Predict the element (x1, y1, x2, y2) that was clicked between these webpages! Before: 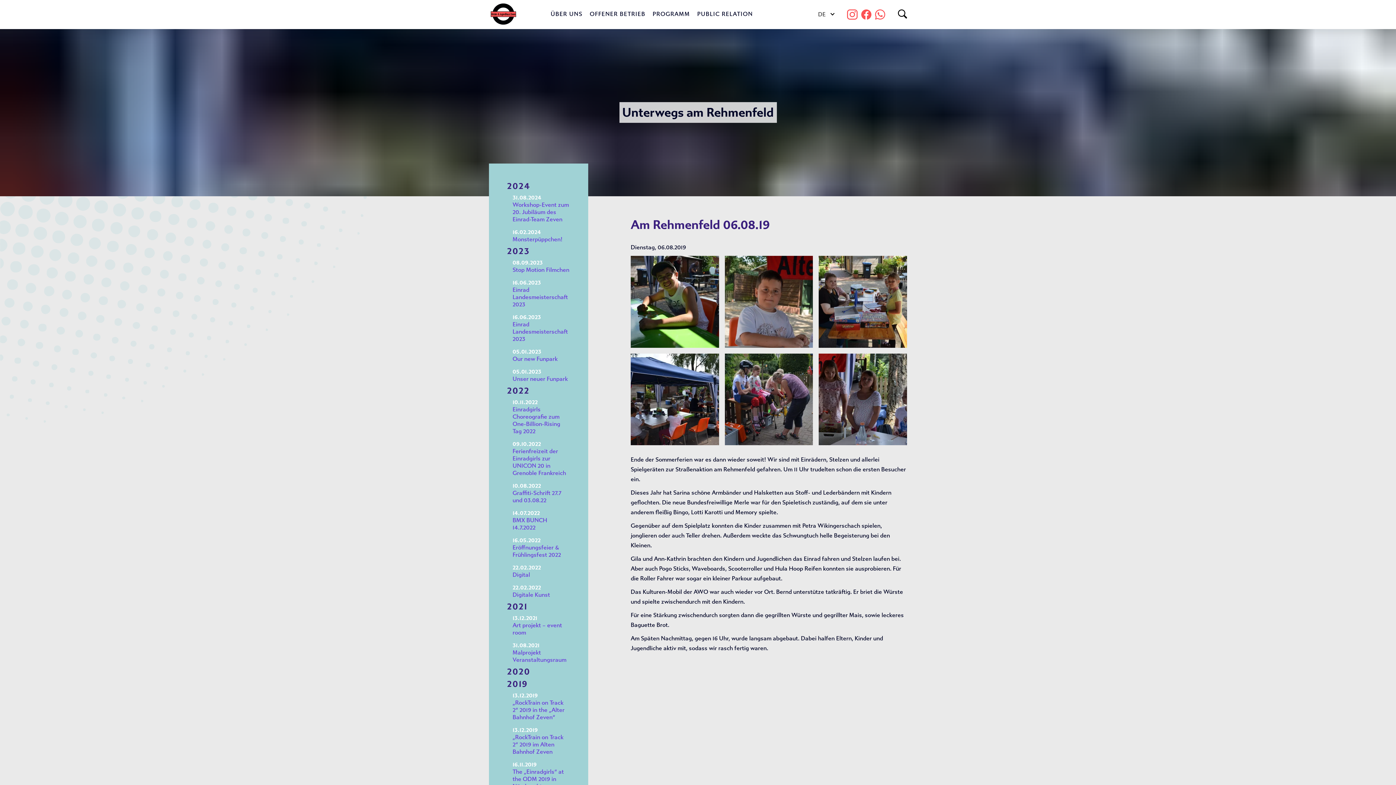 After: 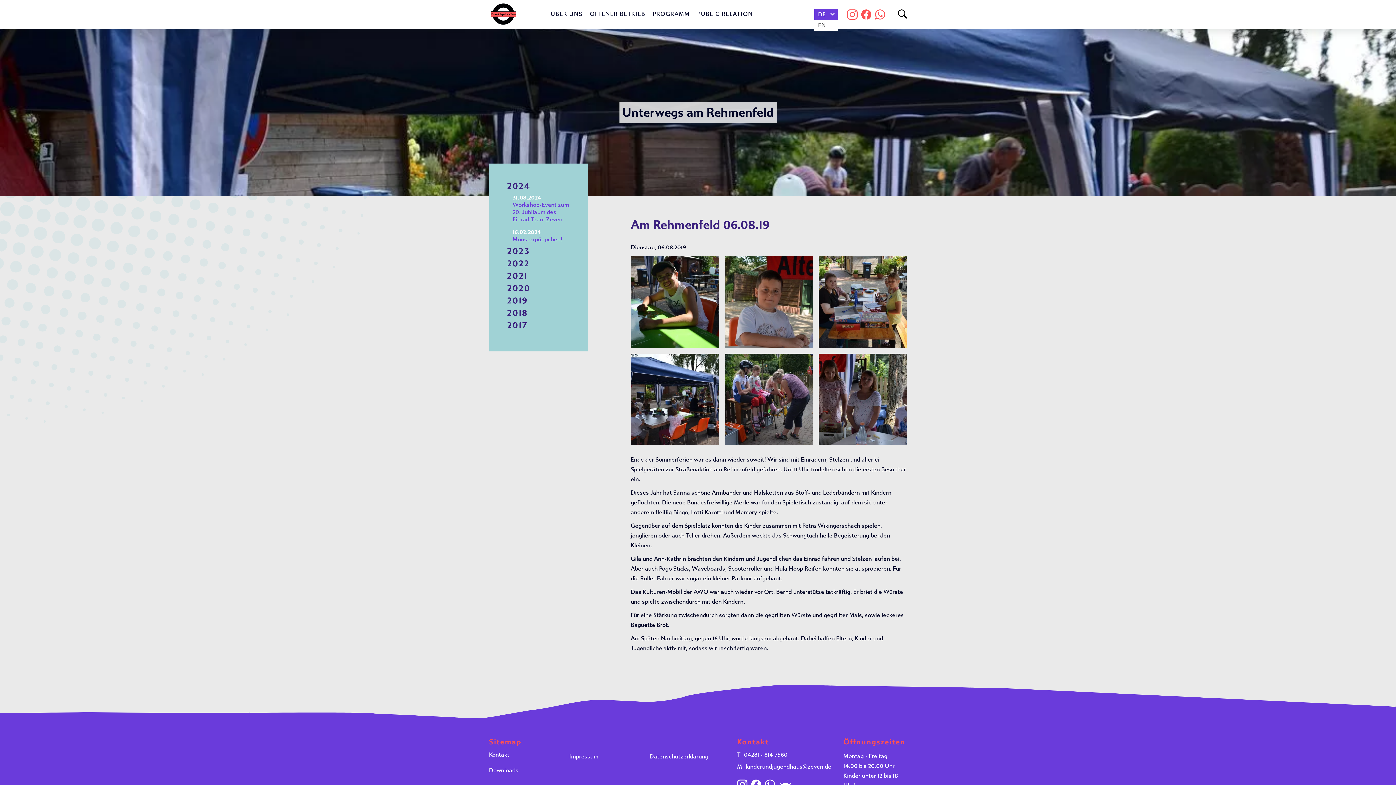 Action: label: DE bbox: (814, 9, 837, 20)